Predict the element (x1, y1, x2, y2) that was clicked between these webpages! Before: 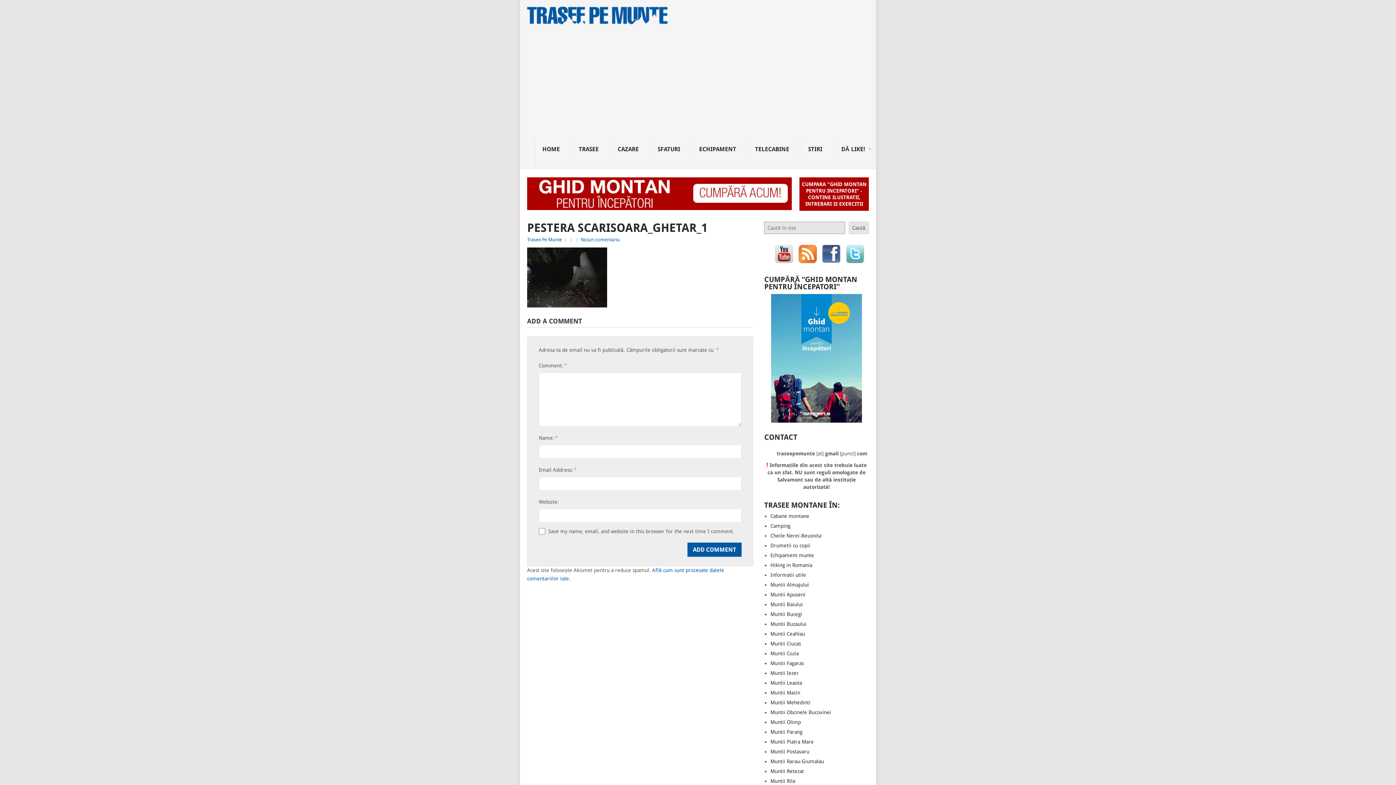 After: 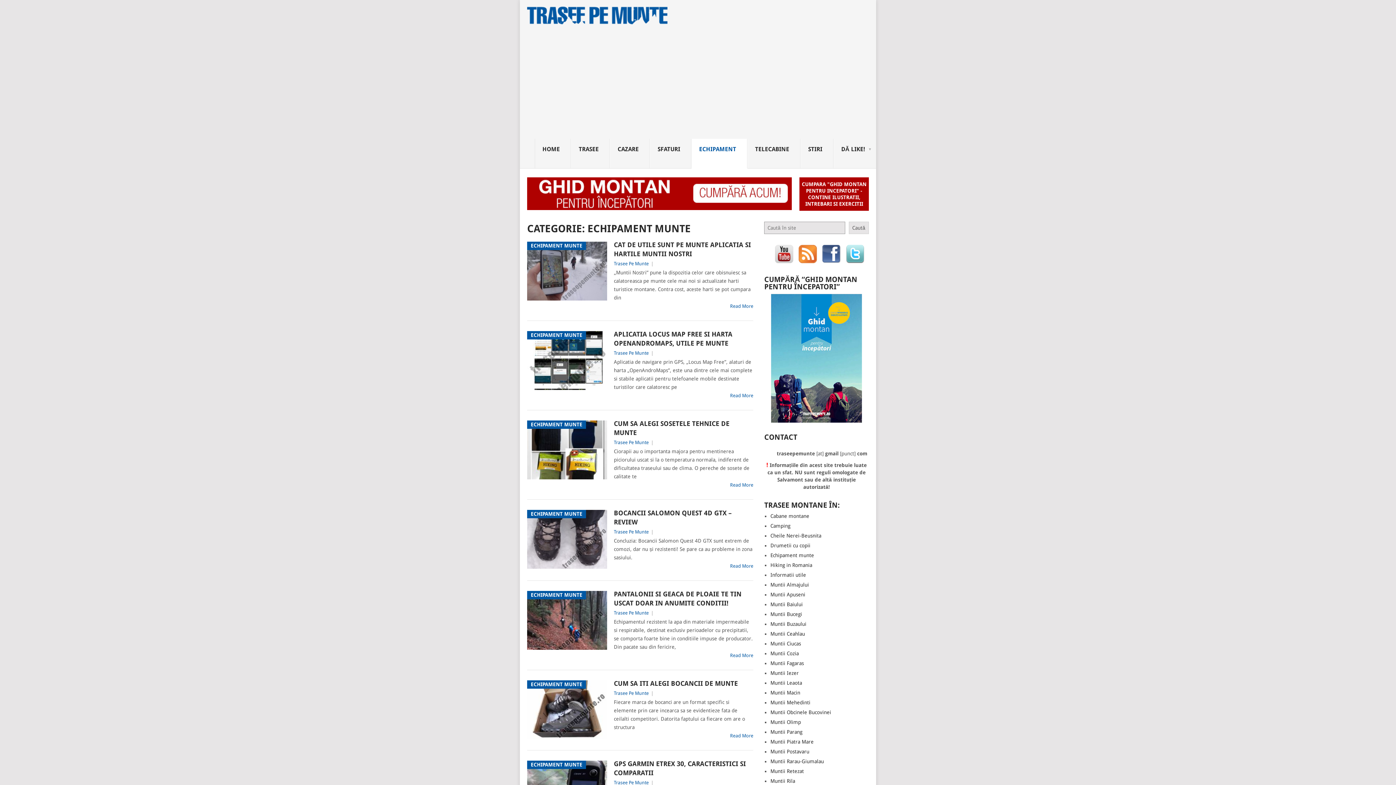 Action: bbox: (770, 552, 814, 558) label: Echipament munte